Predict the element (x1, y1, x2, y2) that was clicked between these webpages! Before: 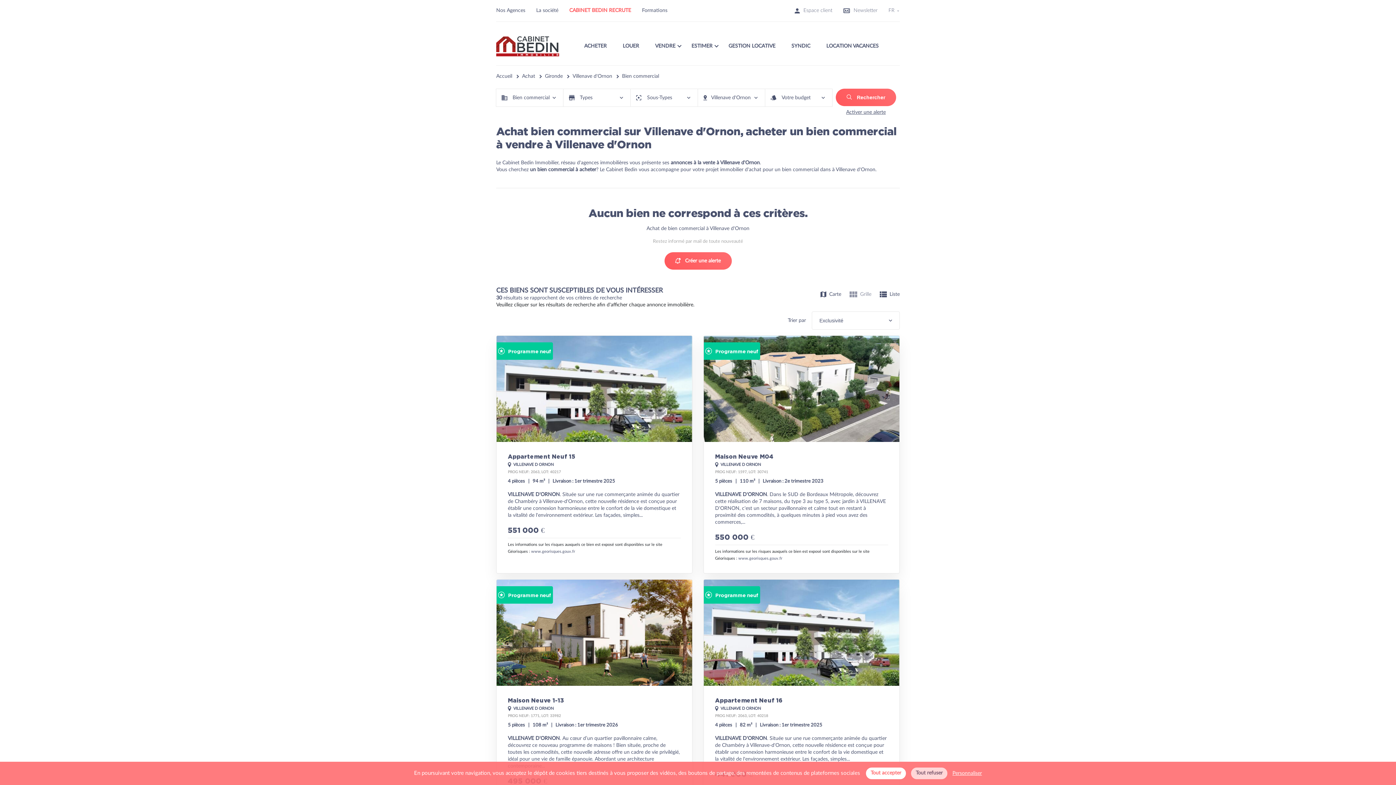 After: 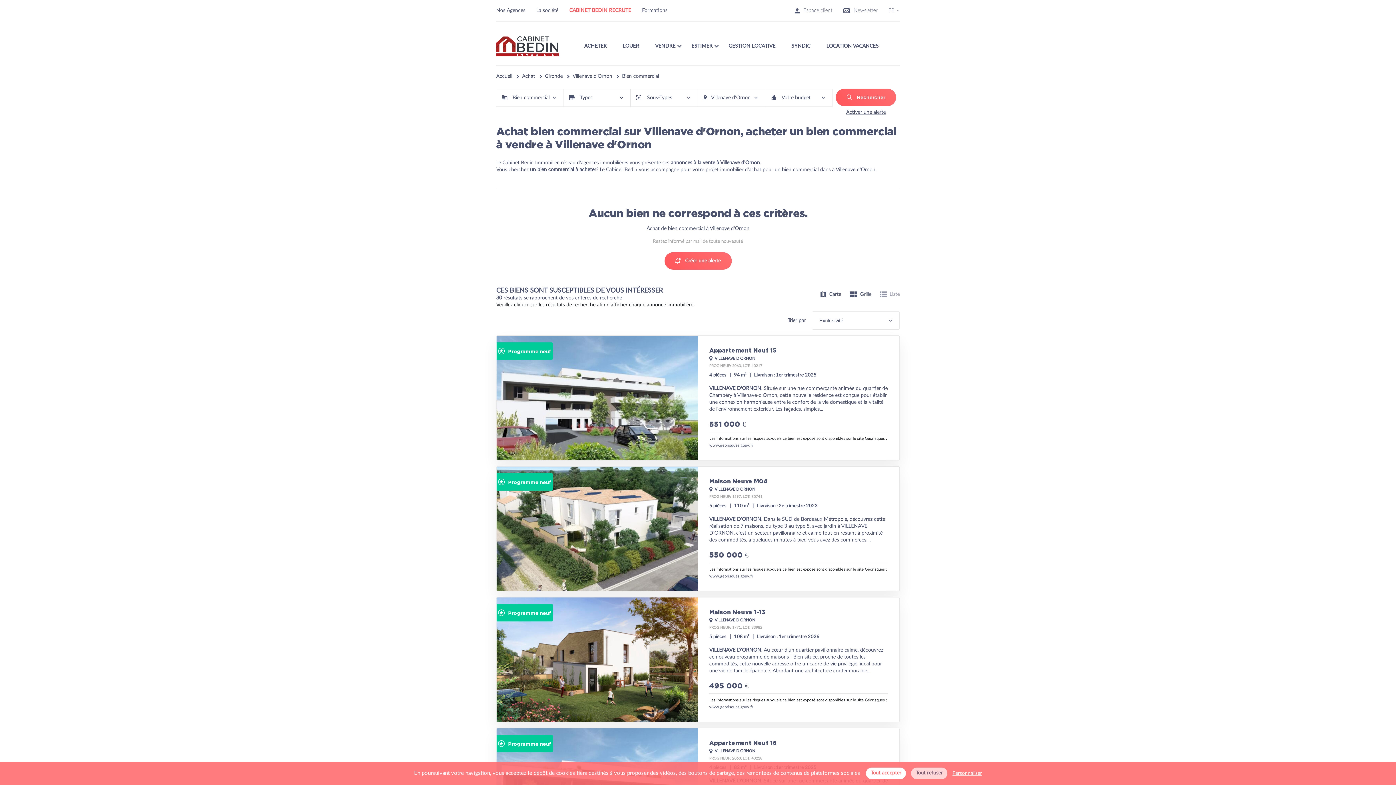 Action: label: Liste bbox: (880, 291, 900, 298)